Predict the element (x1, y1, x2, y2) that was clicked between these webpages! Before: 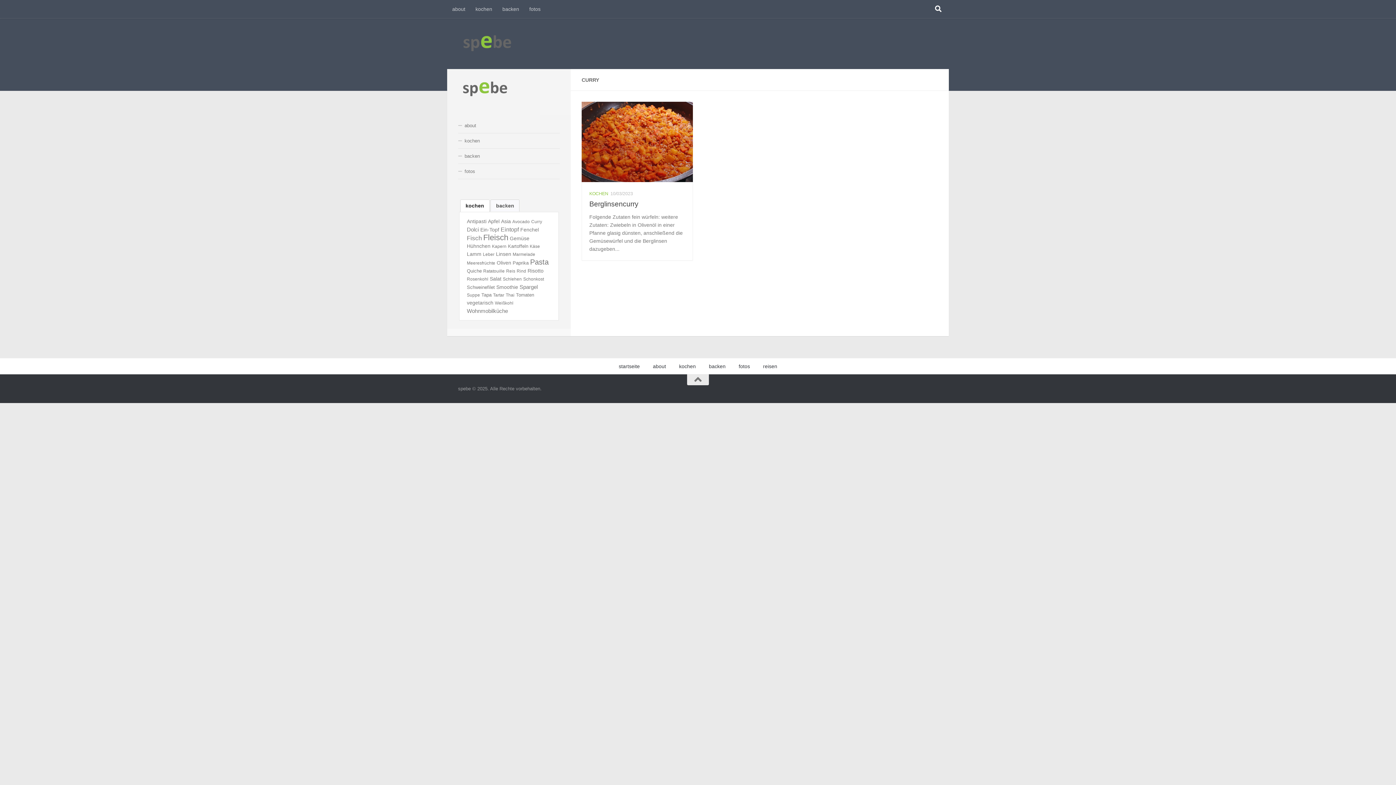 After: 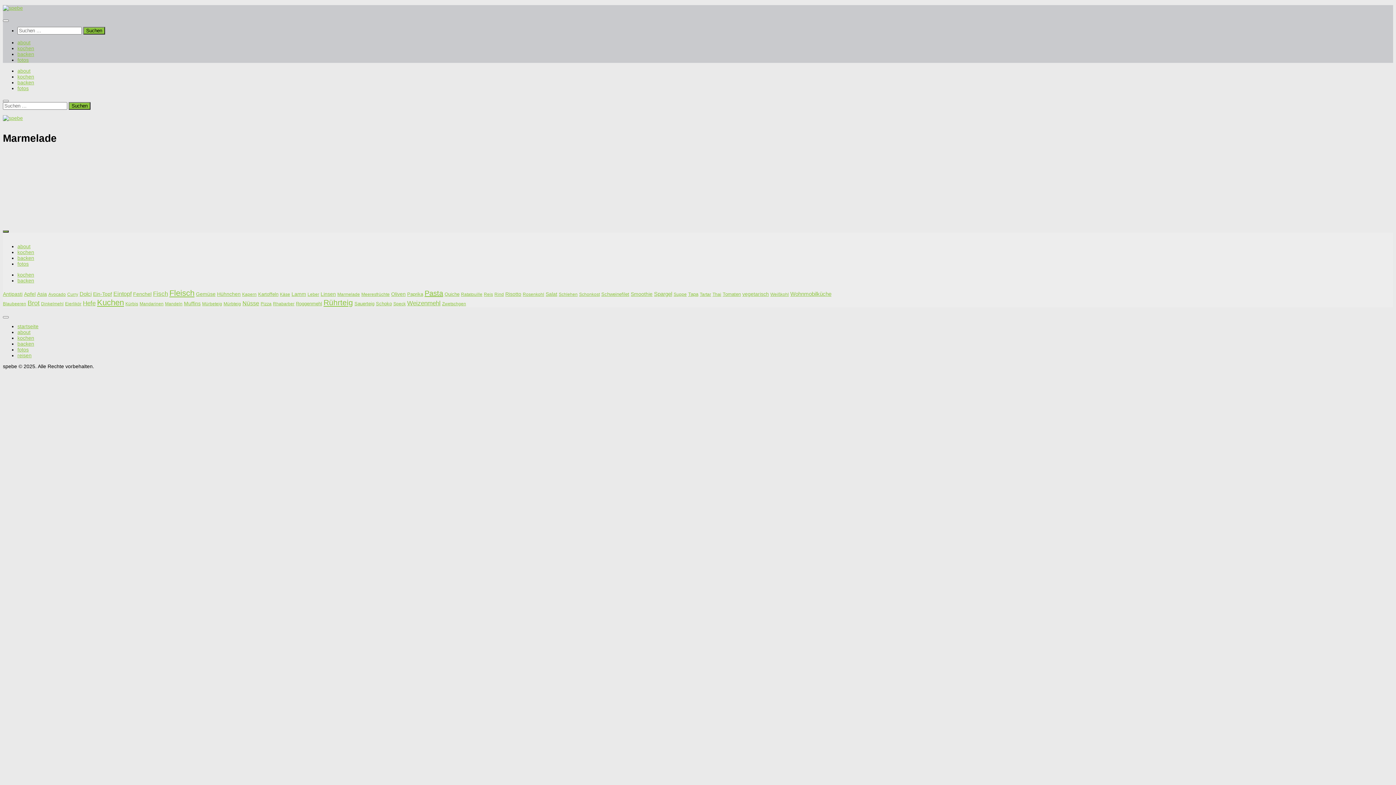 Action: bbox: (512, 251, 535, 256) label: Marmelade